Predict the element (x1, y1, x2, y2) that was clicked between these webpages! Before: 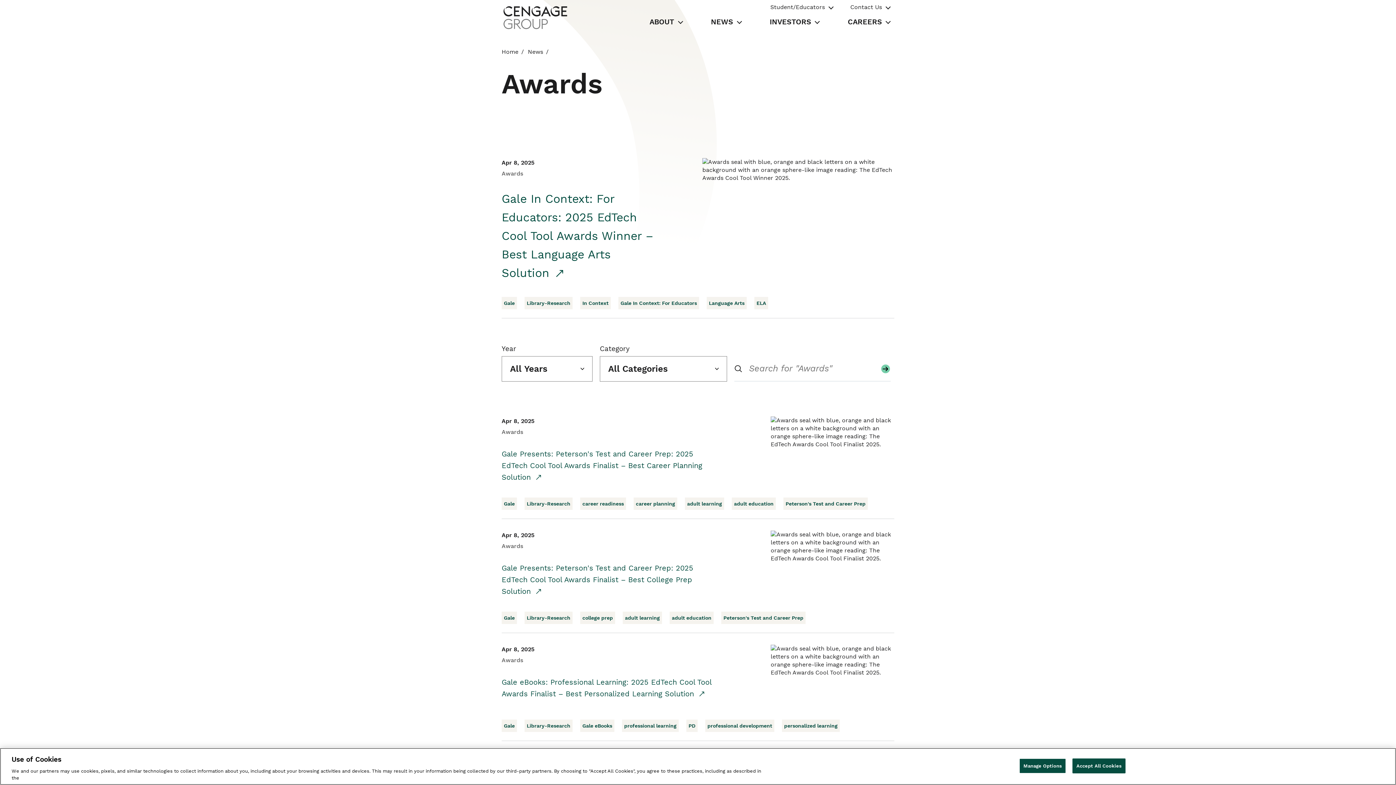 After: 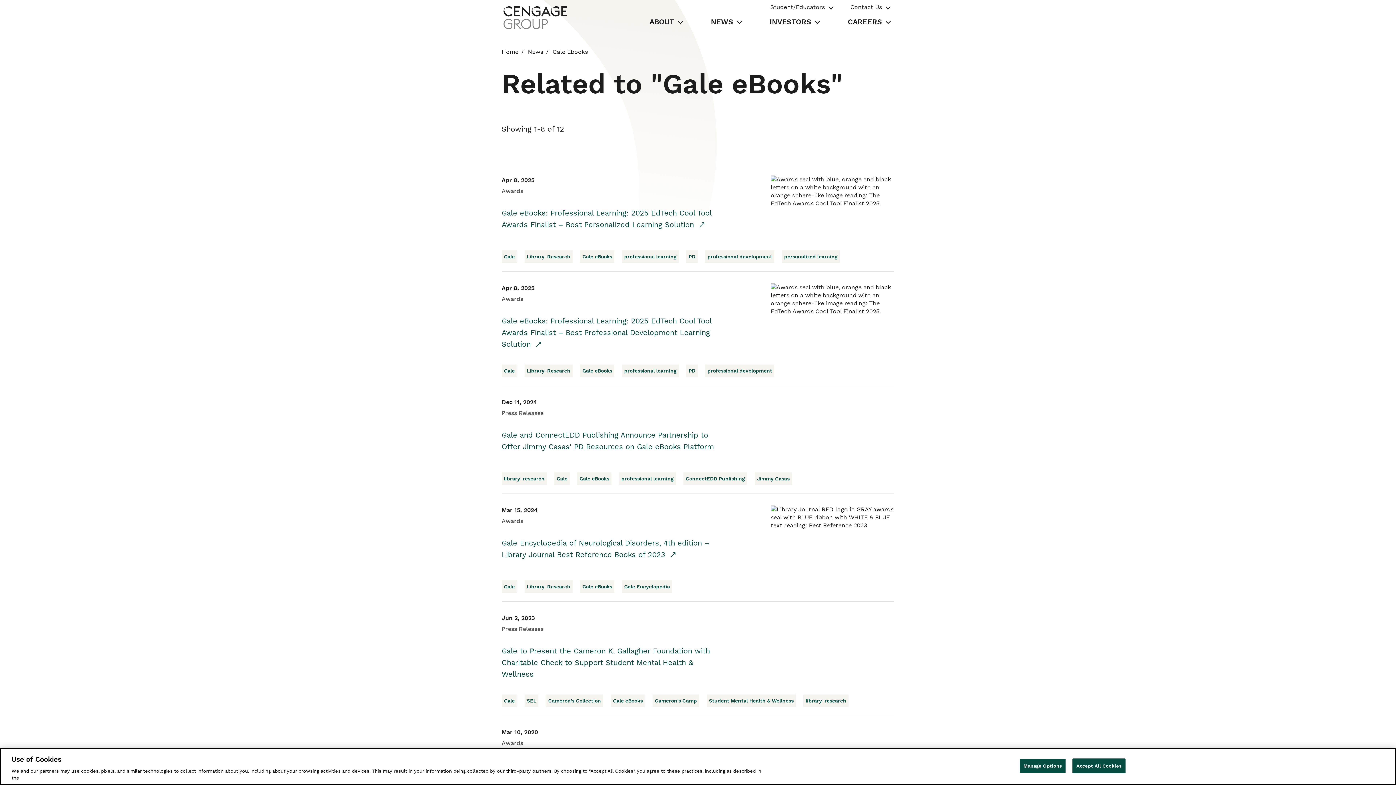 Action: bbox: (580, 720, 614, 732) label: Gale eBooks